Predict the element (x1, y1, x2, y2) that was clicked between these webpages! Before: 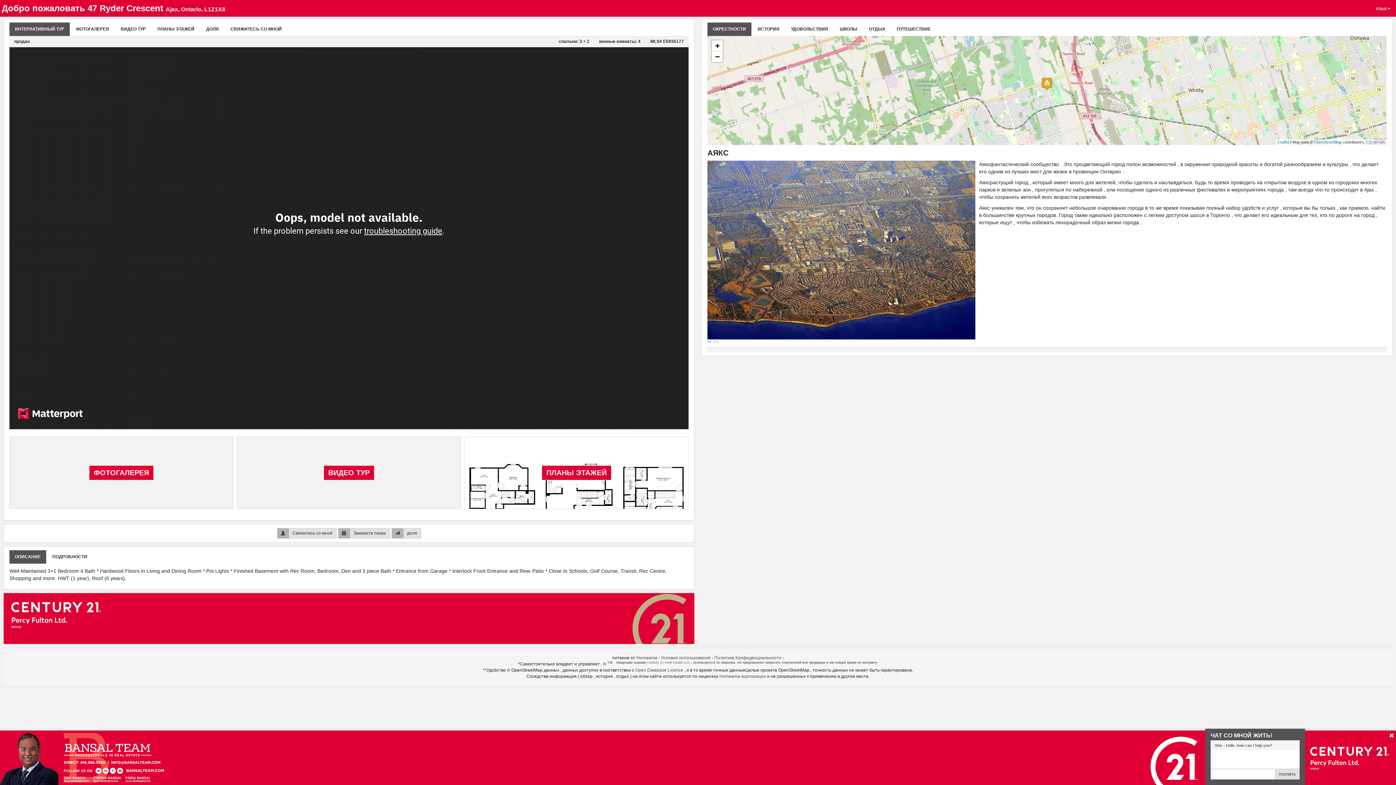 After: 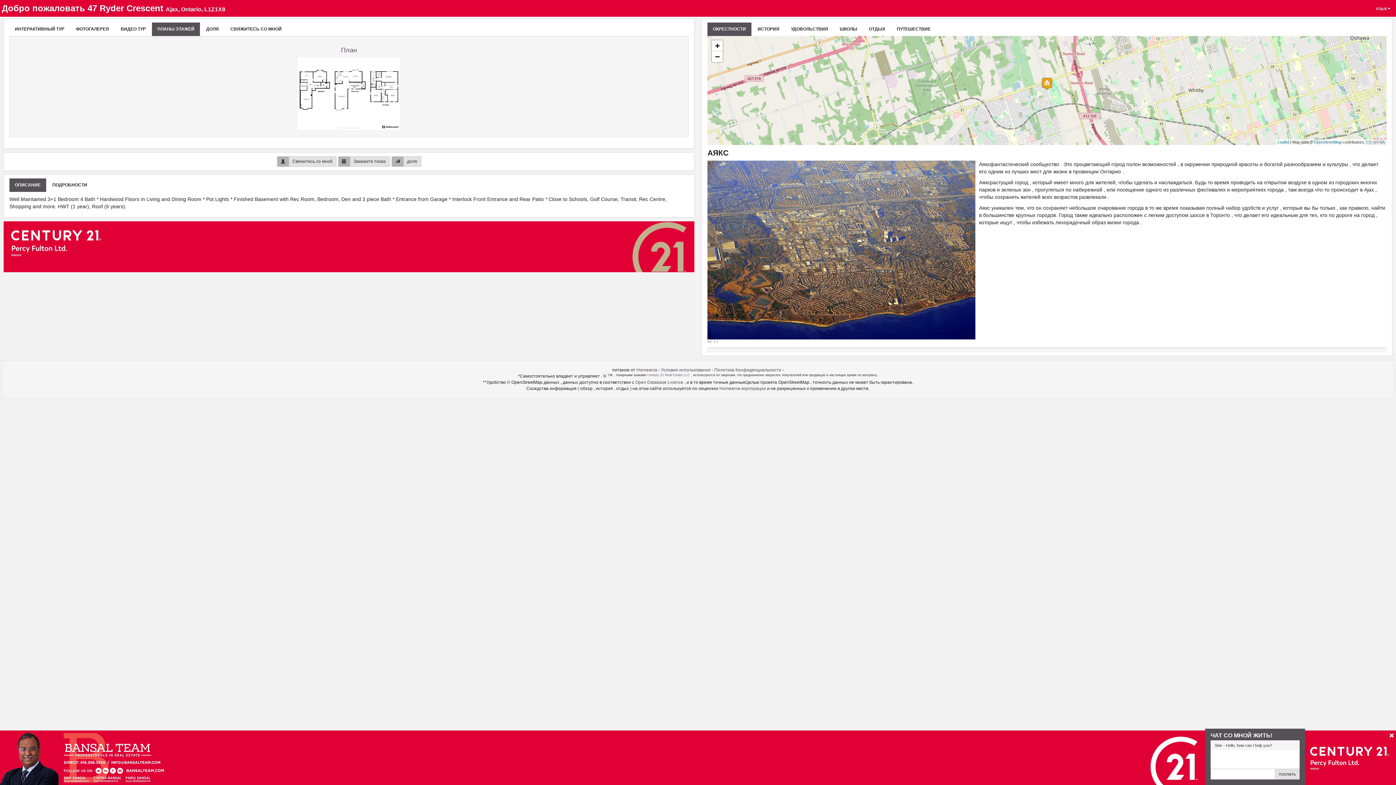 Action: bbox: (541, 465, 611, 480) label: ПЛАНЫ ЭТАЖЕЙ